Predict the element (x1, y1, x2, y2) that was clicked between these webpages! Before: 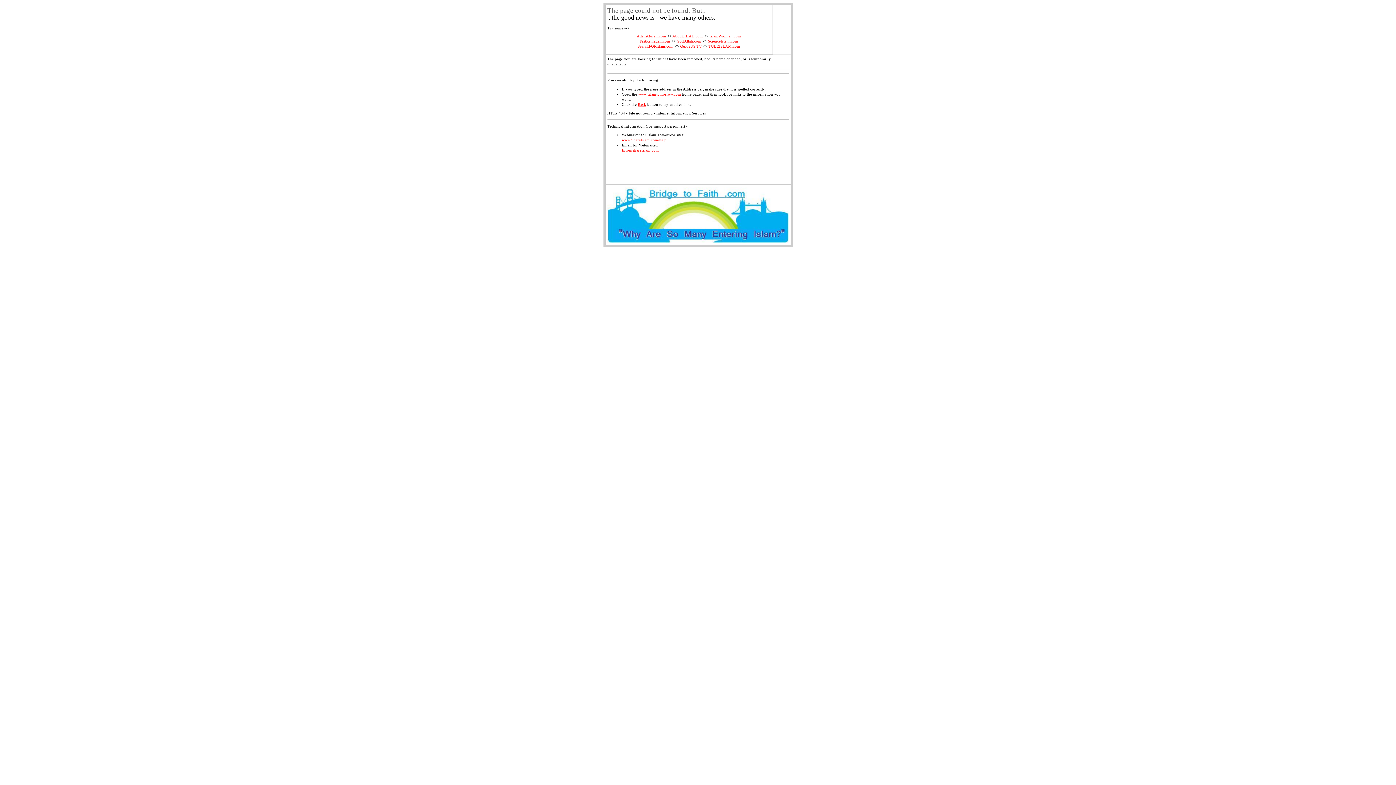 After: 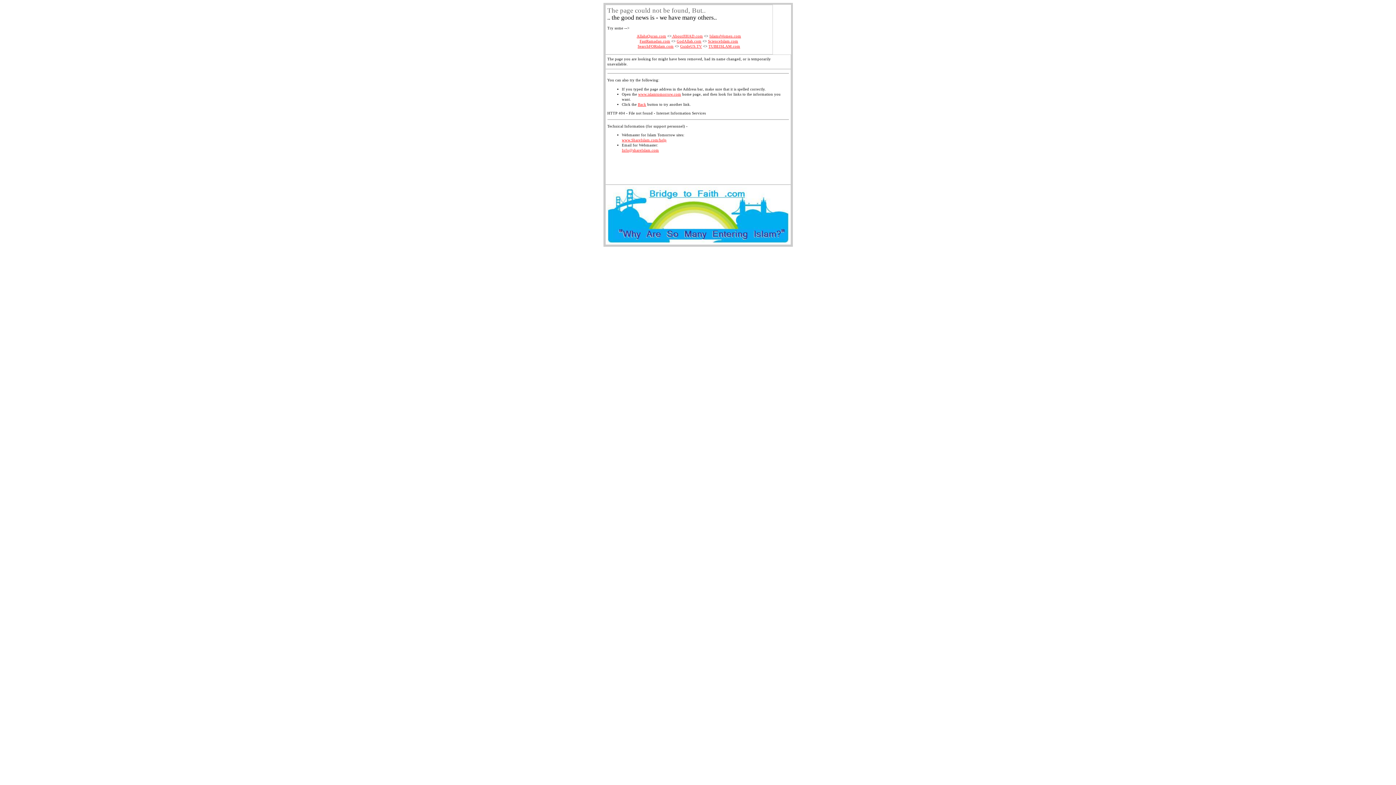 Action: bbox: (708, 39, 738, 43) label: ScienceIslam.com